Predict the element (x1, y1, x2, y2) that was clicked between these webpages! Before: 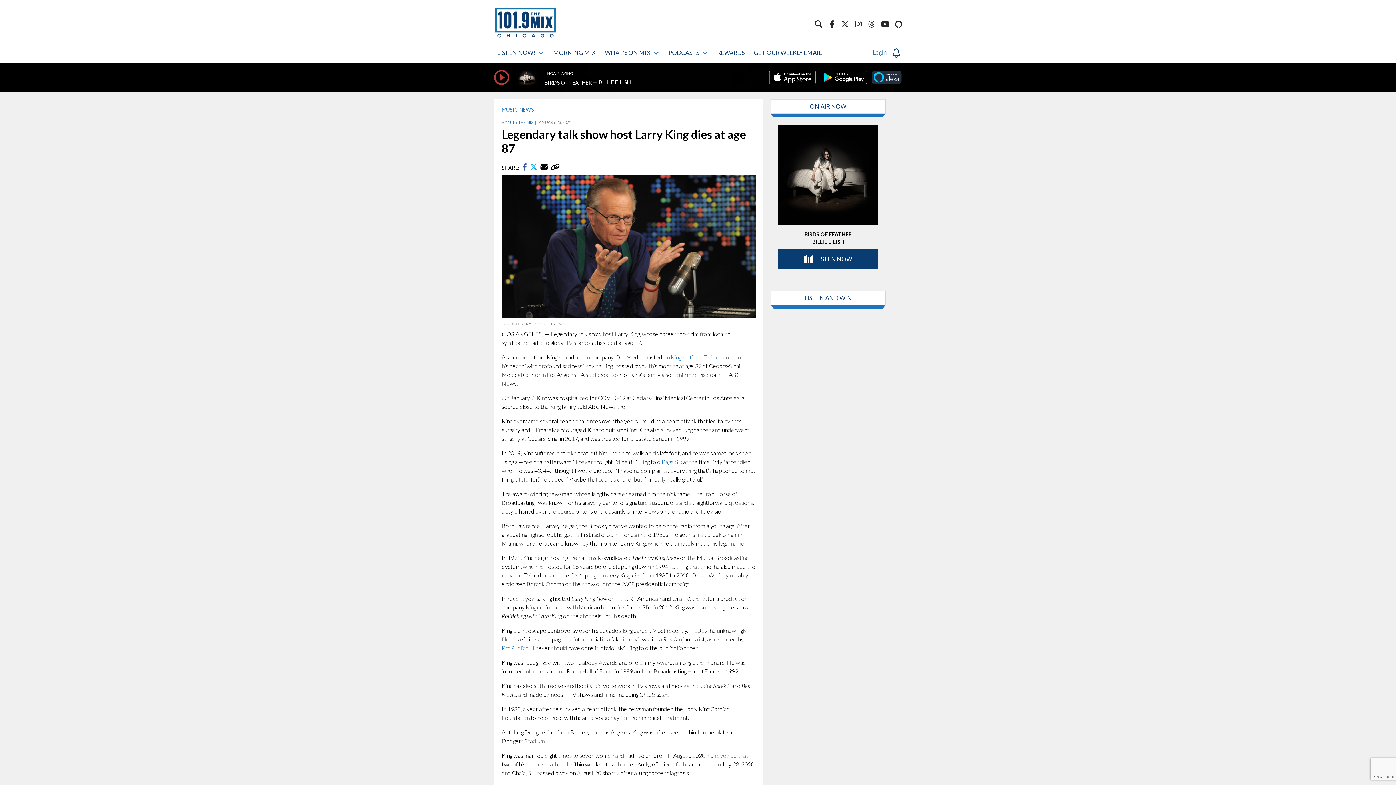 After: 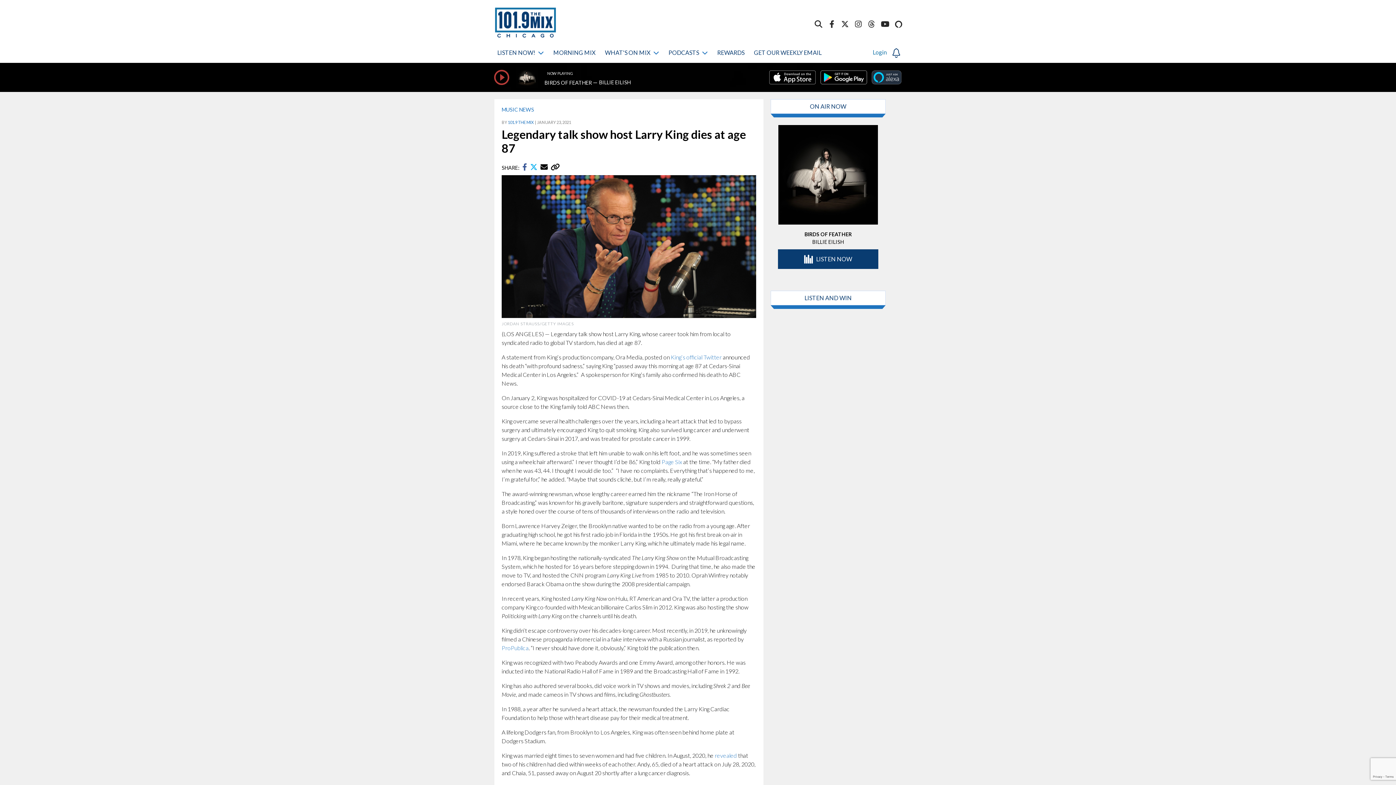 Action: bbox: (492, 73, 510, 79)